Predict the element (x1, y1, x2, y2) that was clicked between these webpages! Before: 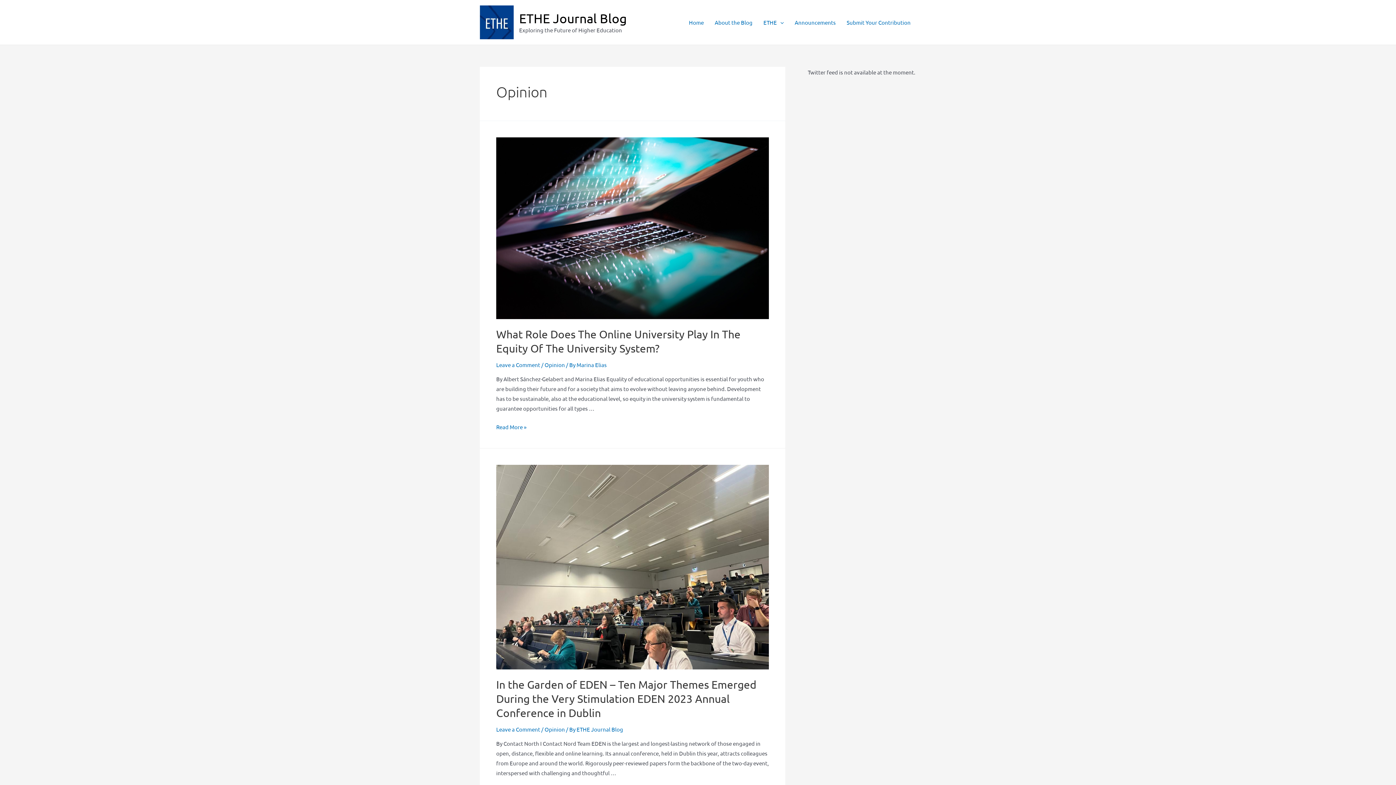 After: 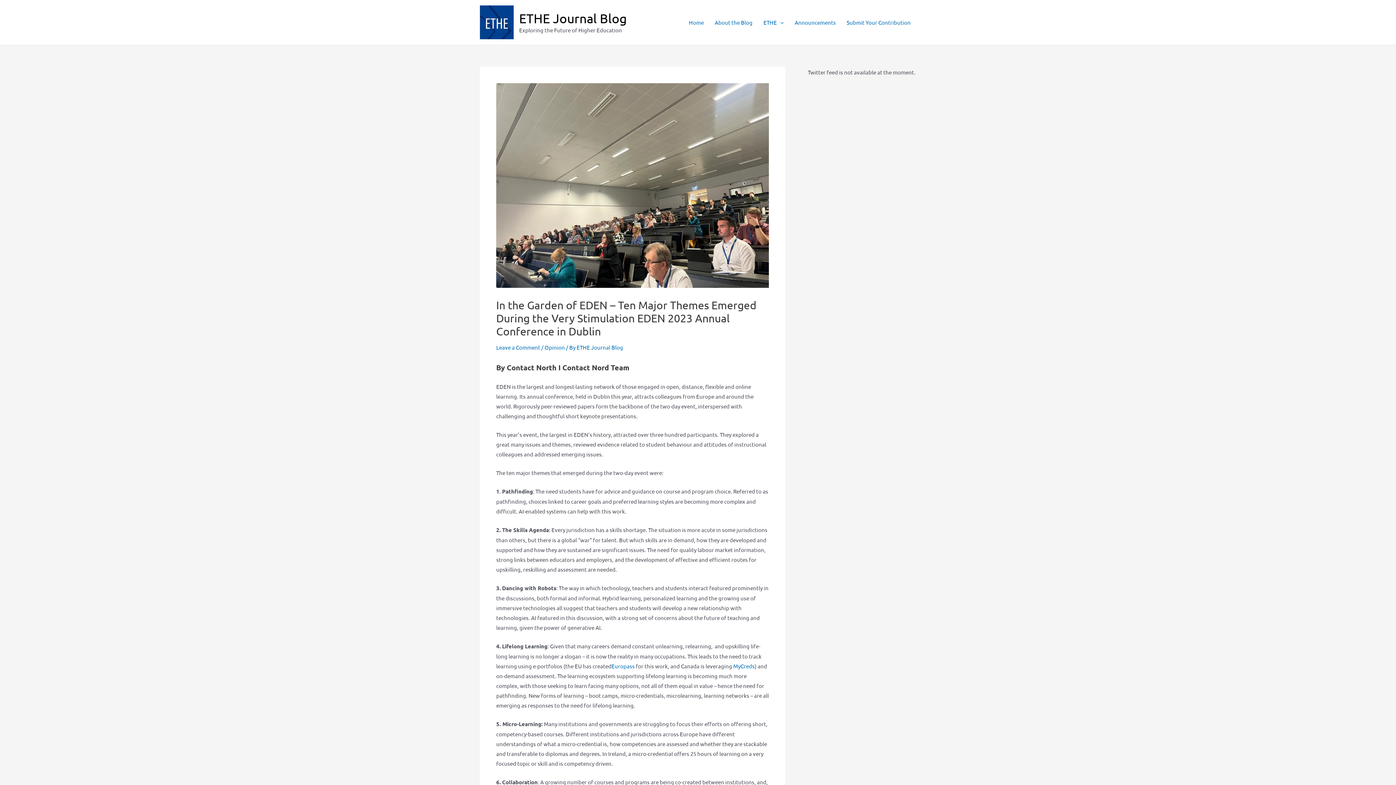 Action: bbox: (496, 563, 769, 570)